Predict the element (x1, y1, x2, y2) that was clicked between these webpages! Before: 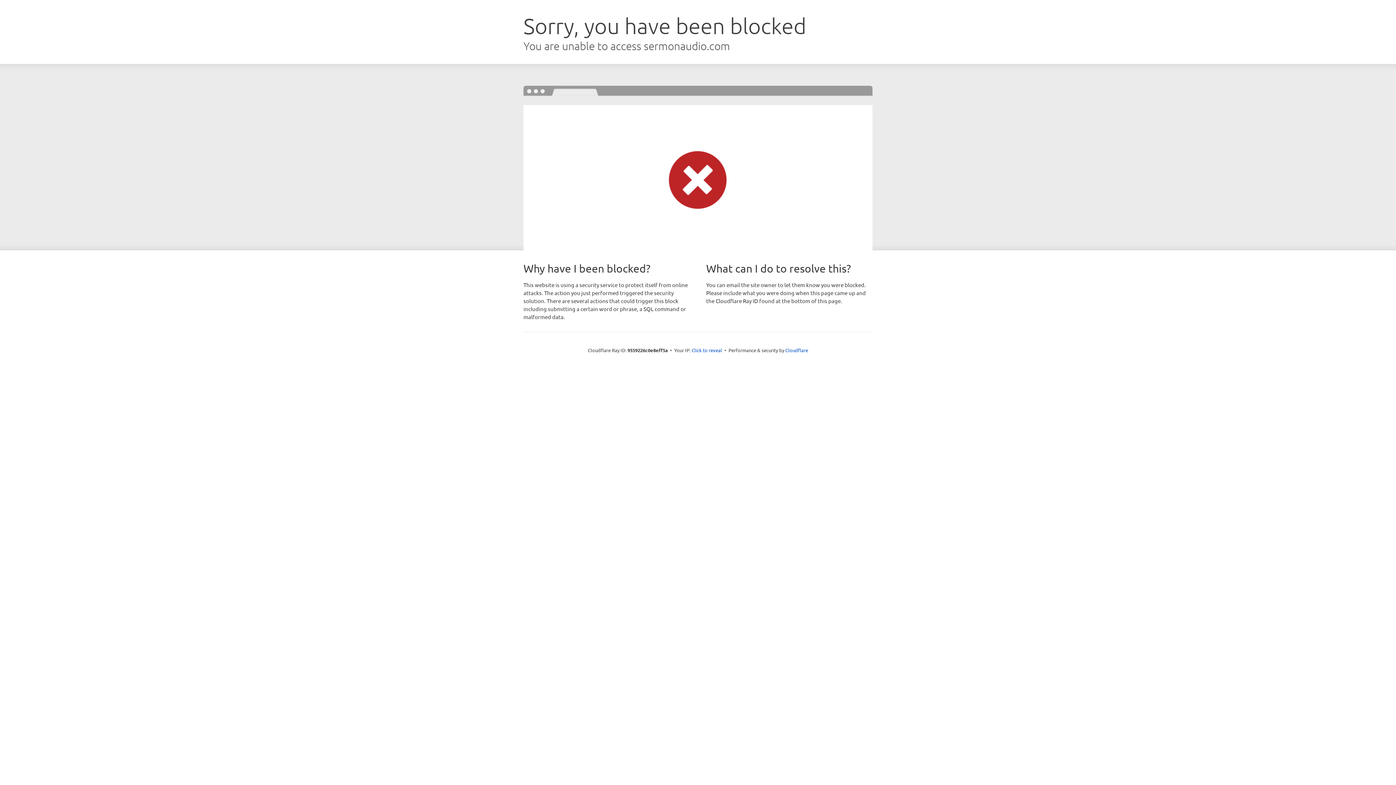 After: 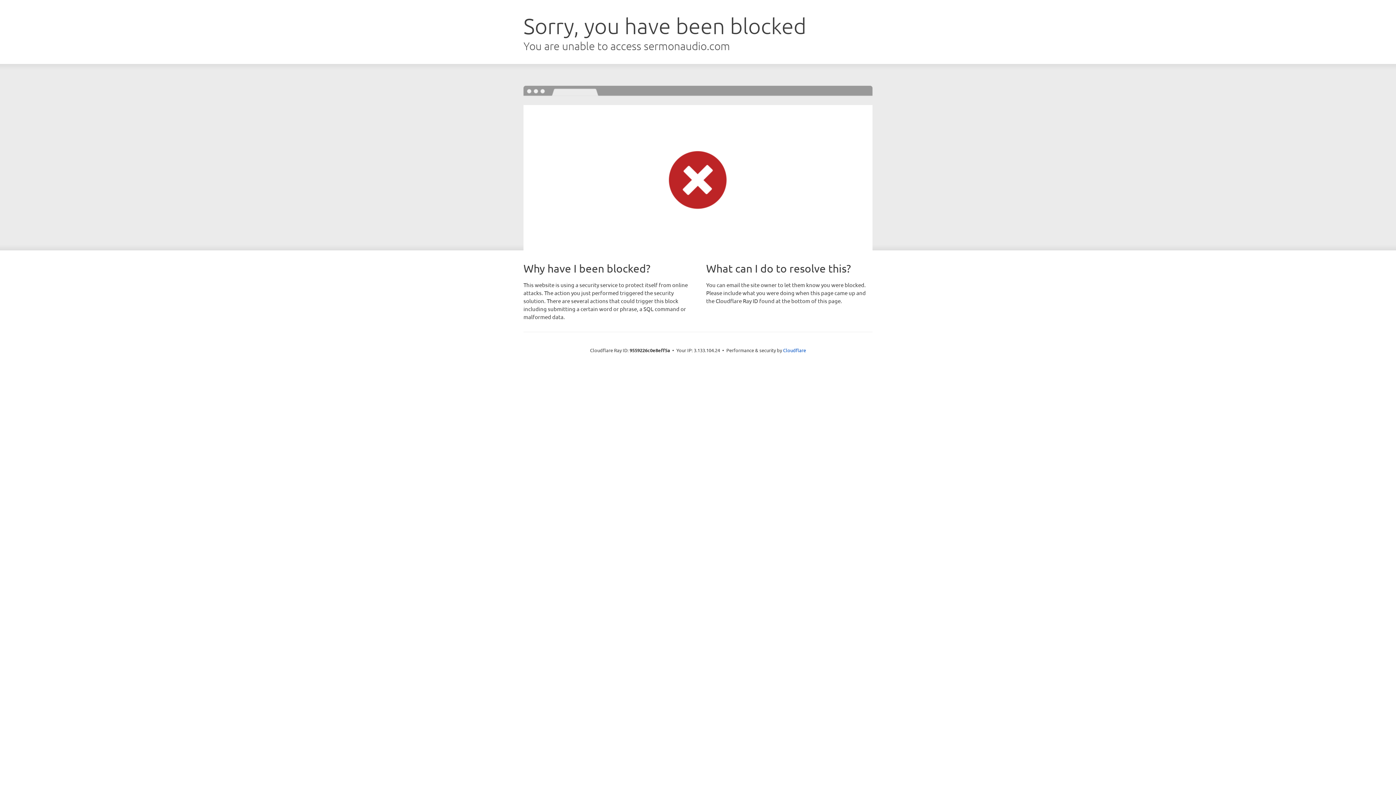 Action: label: Click to reveal bbox: (691, 346, 722, 353)